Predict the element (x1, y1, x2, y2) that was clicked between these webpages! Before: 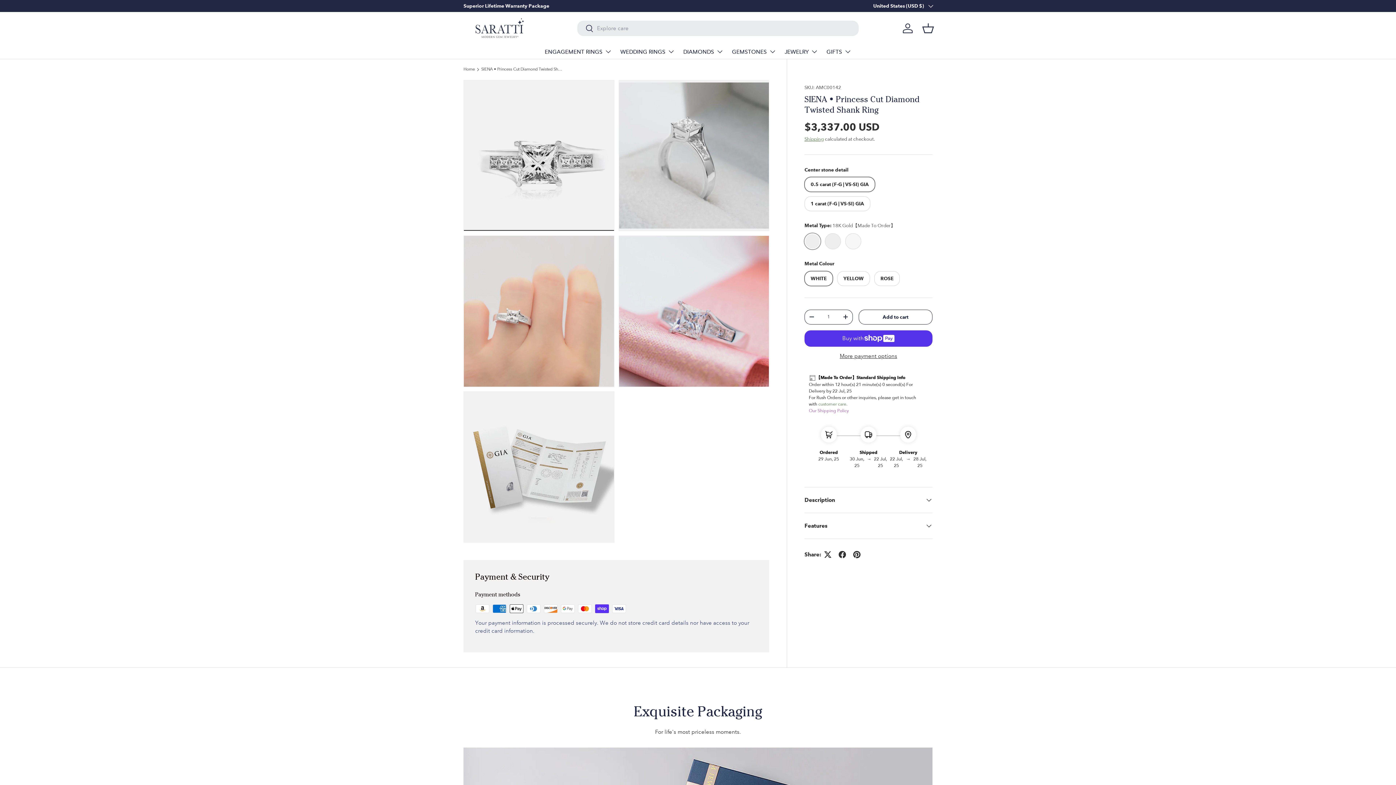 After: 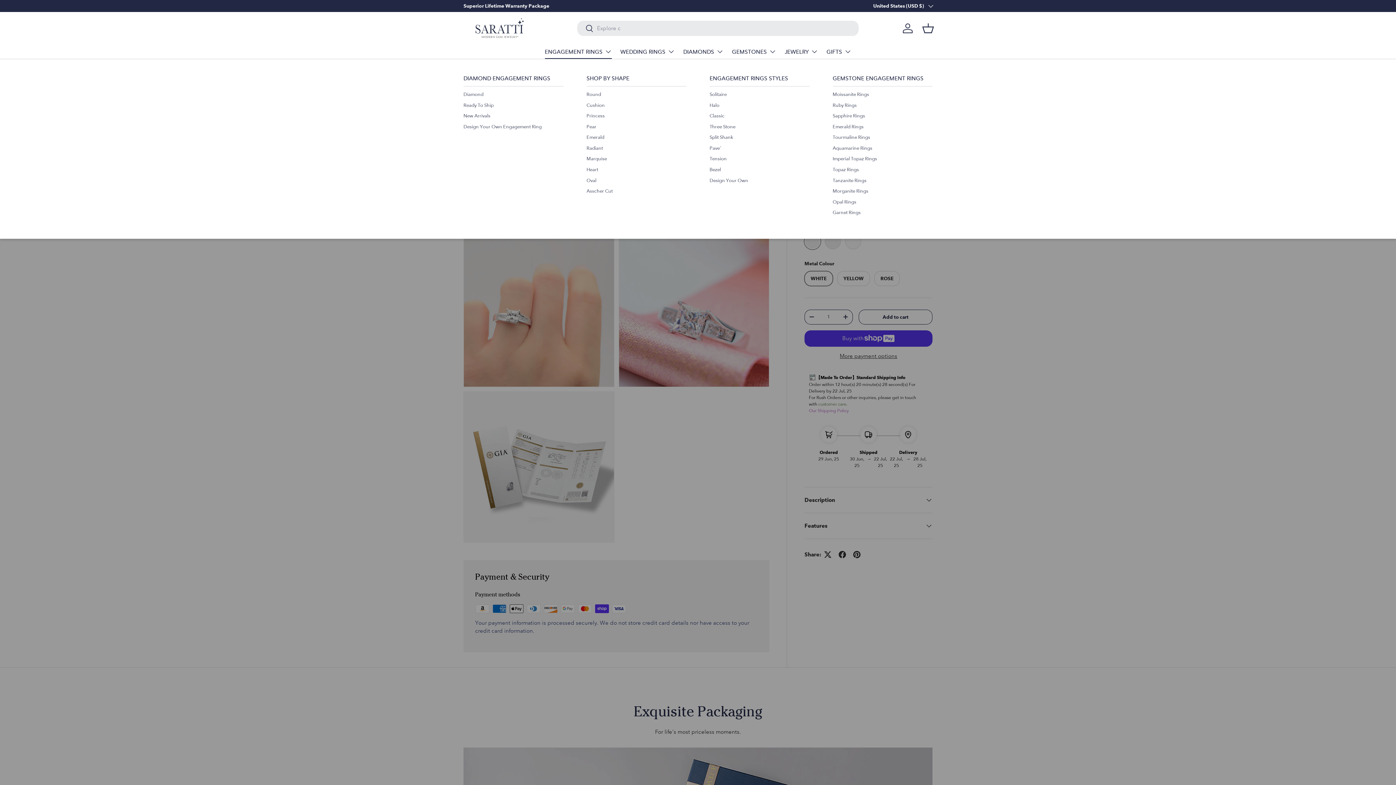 Action: label: ENGAGEMENT RINGS bbox: (544, 44, 611, 58)